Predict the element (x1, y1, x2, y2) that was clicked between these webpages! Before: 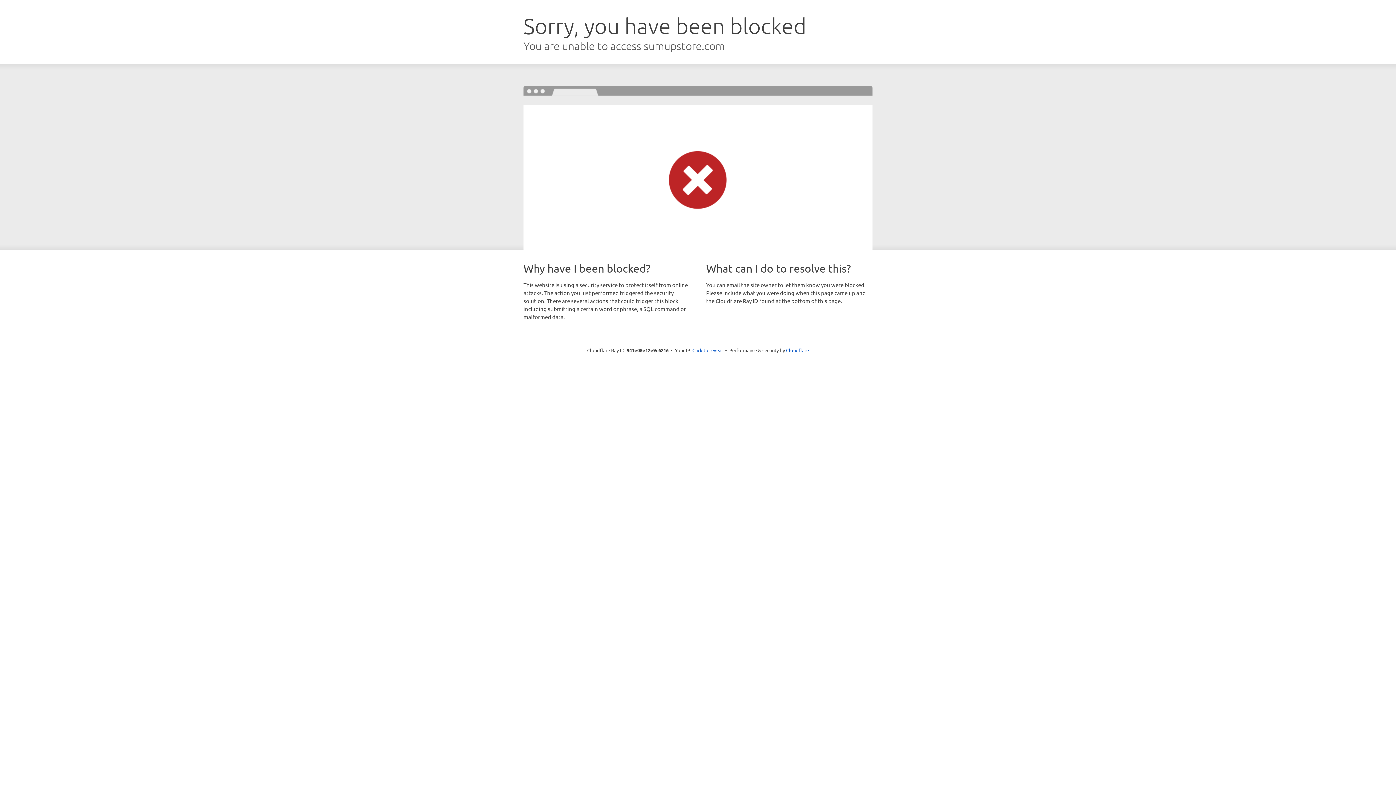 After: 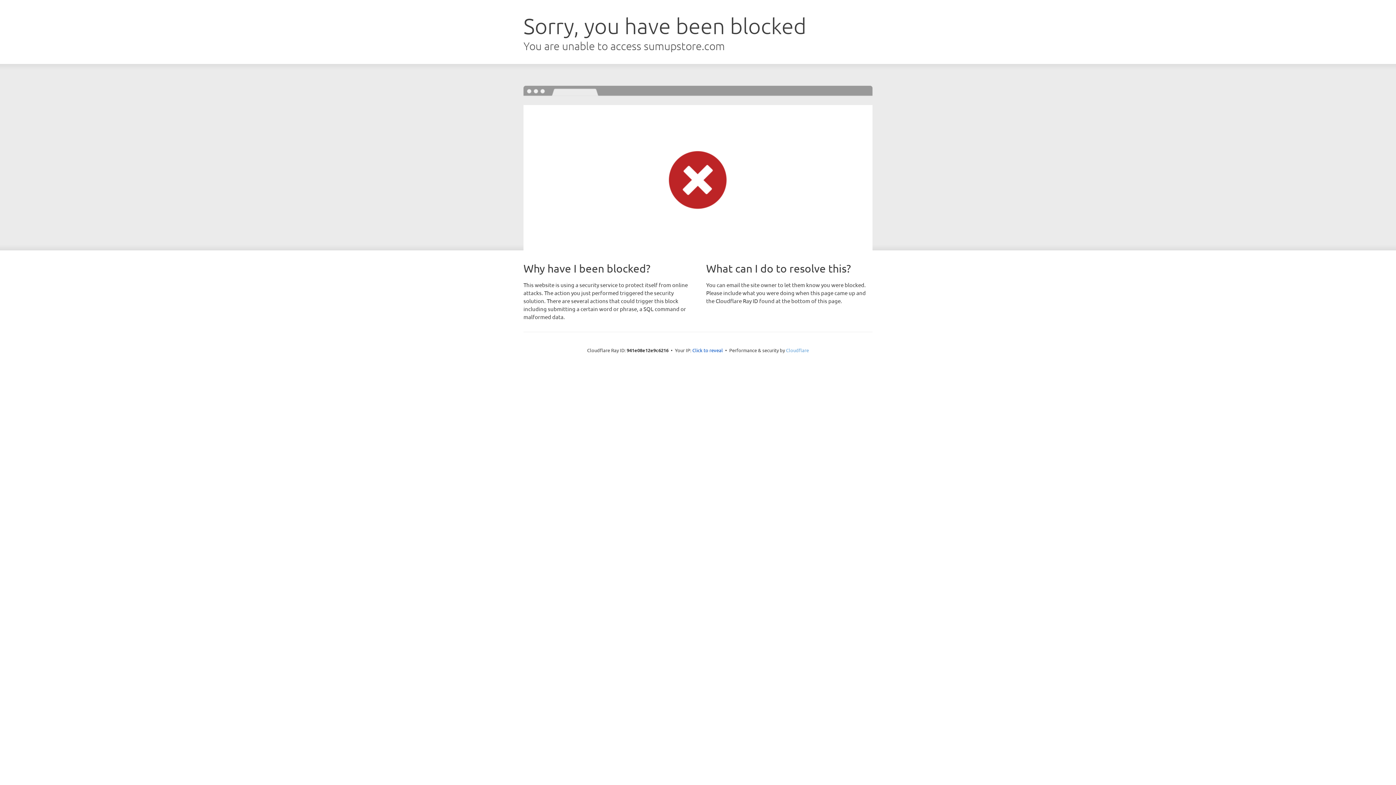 Action: label: Cloudflare bbox: (786, 347, 809, 353)